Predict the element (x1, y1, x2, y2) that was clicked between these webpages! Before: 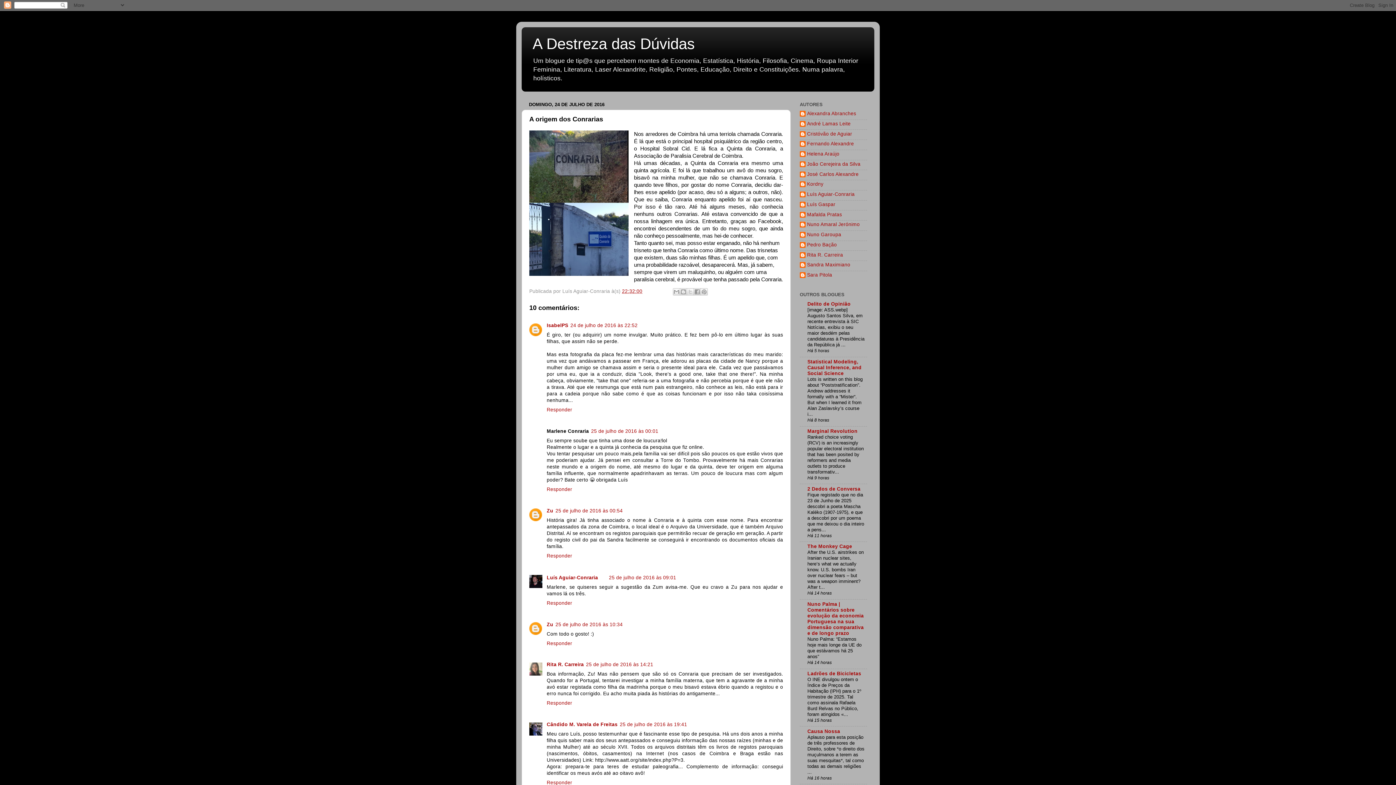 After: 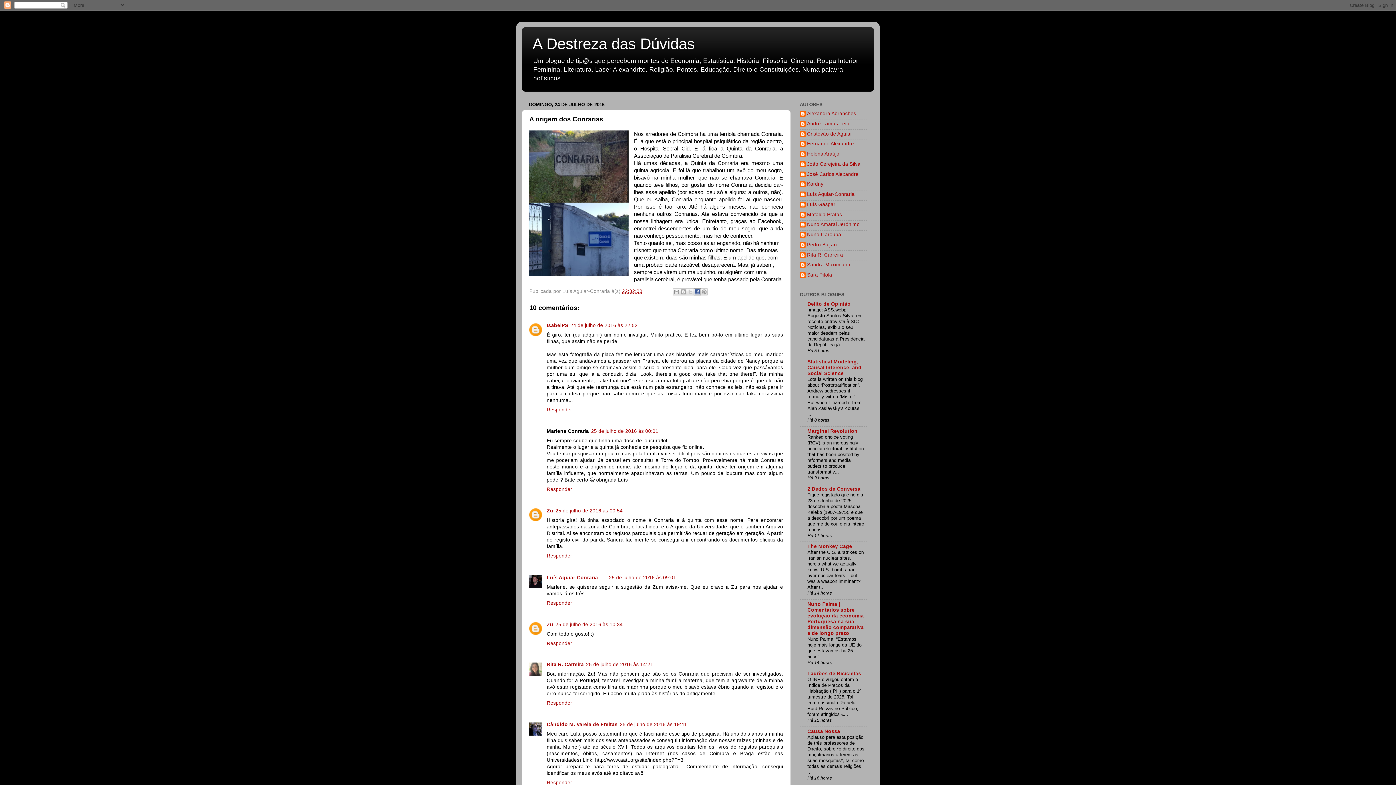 Action: label: Partilhar no Facebook bbox: (693, 288, 701, 295)